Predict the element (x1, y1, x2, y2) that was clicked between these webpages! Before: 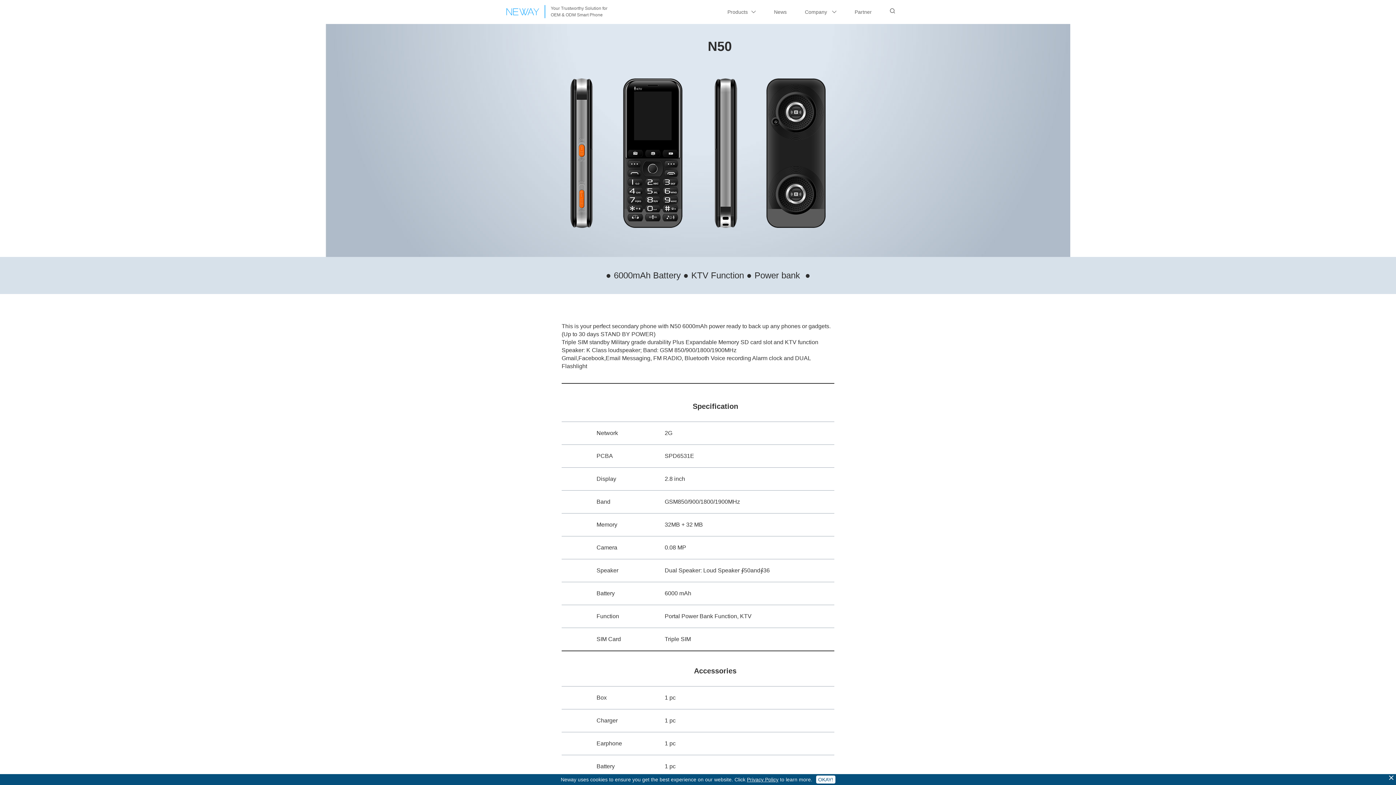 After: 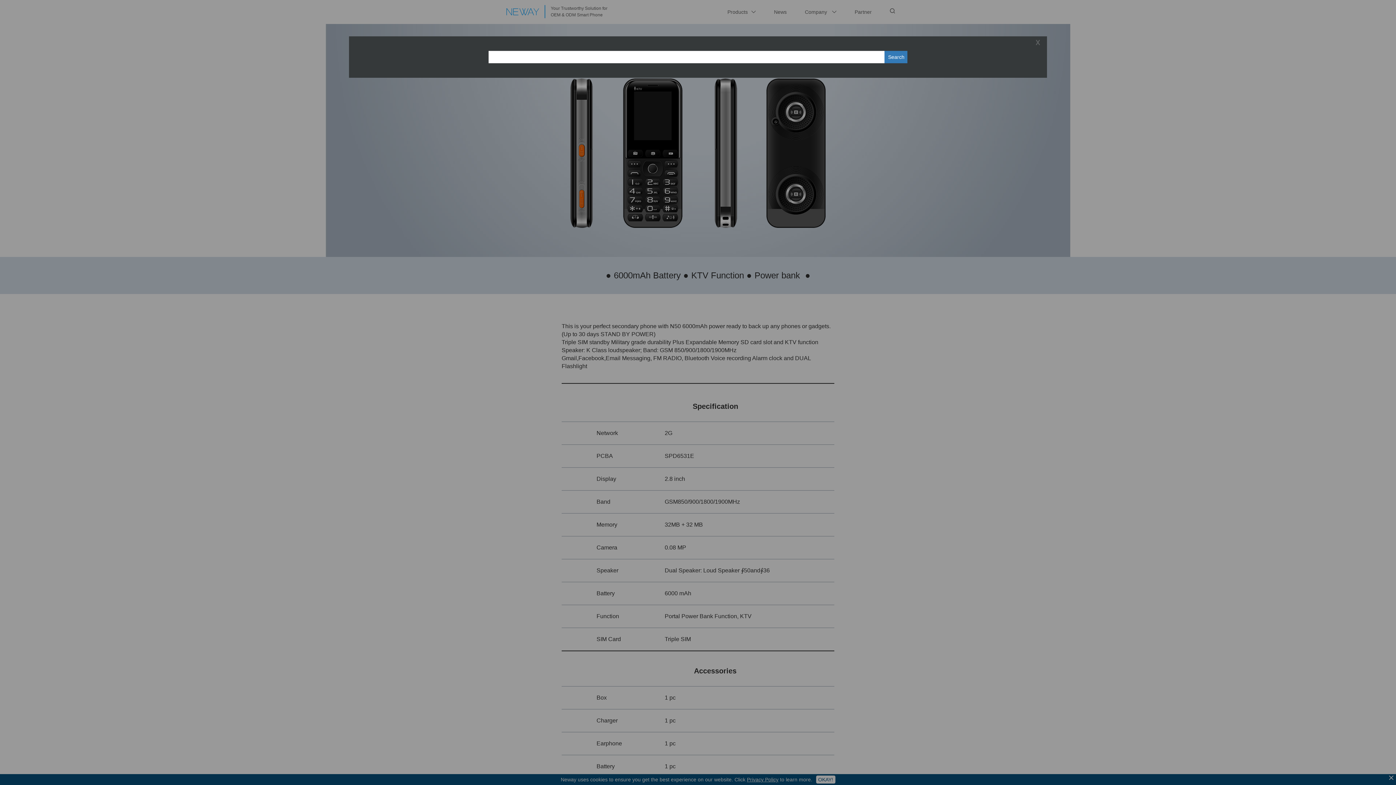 Action: bbox: (890, 5, 895, 16)